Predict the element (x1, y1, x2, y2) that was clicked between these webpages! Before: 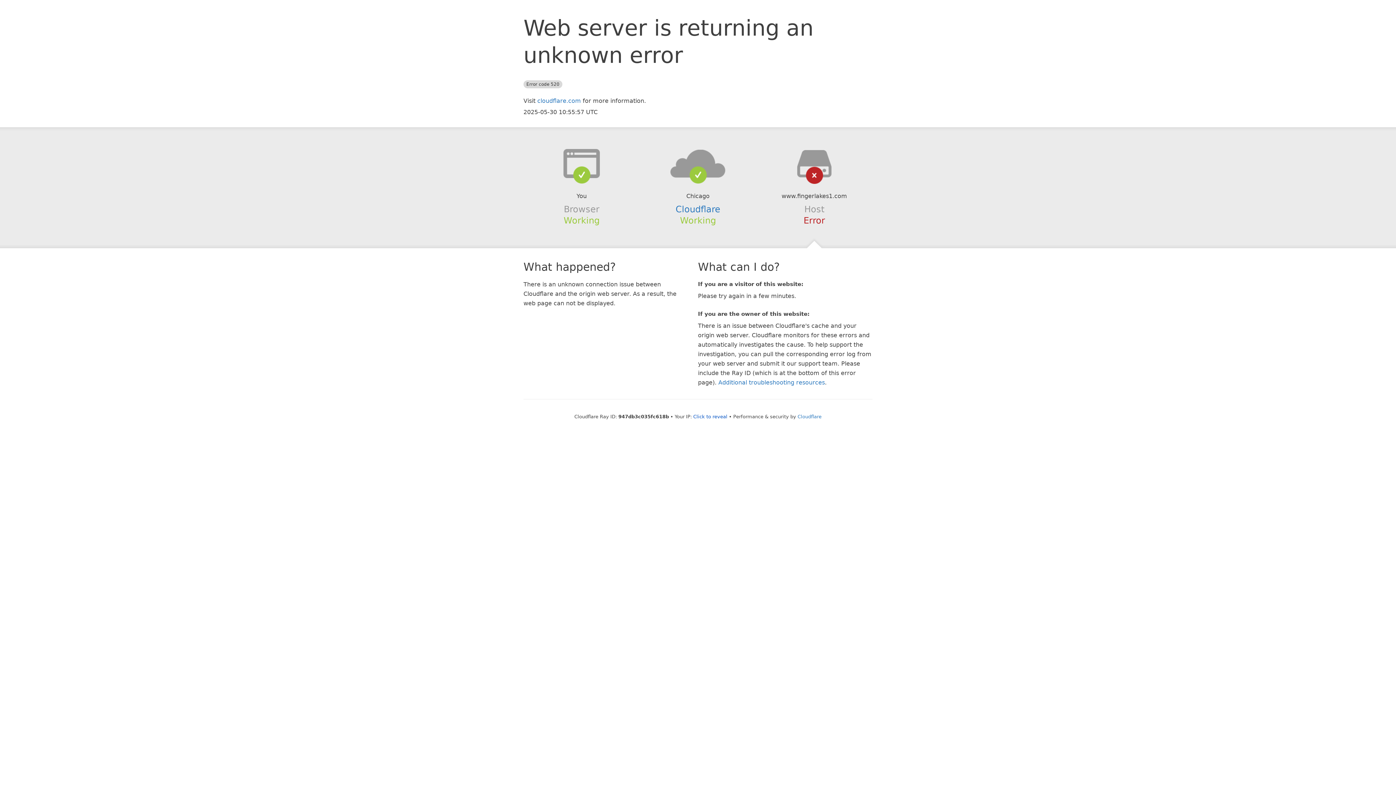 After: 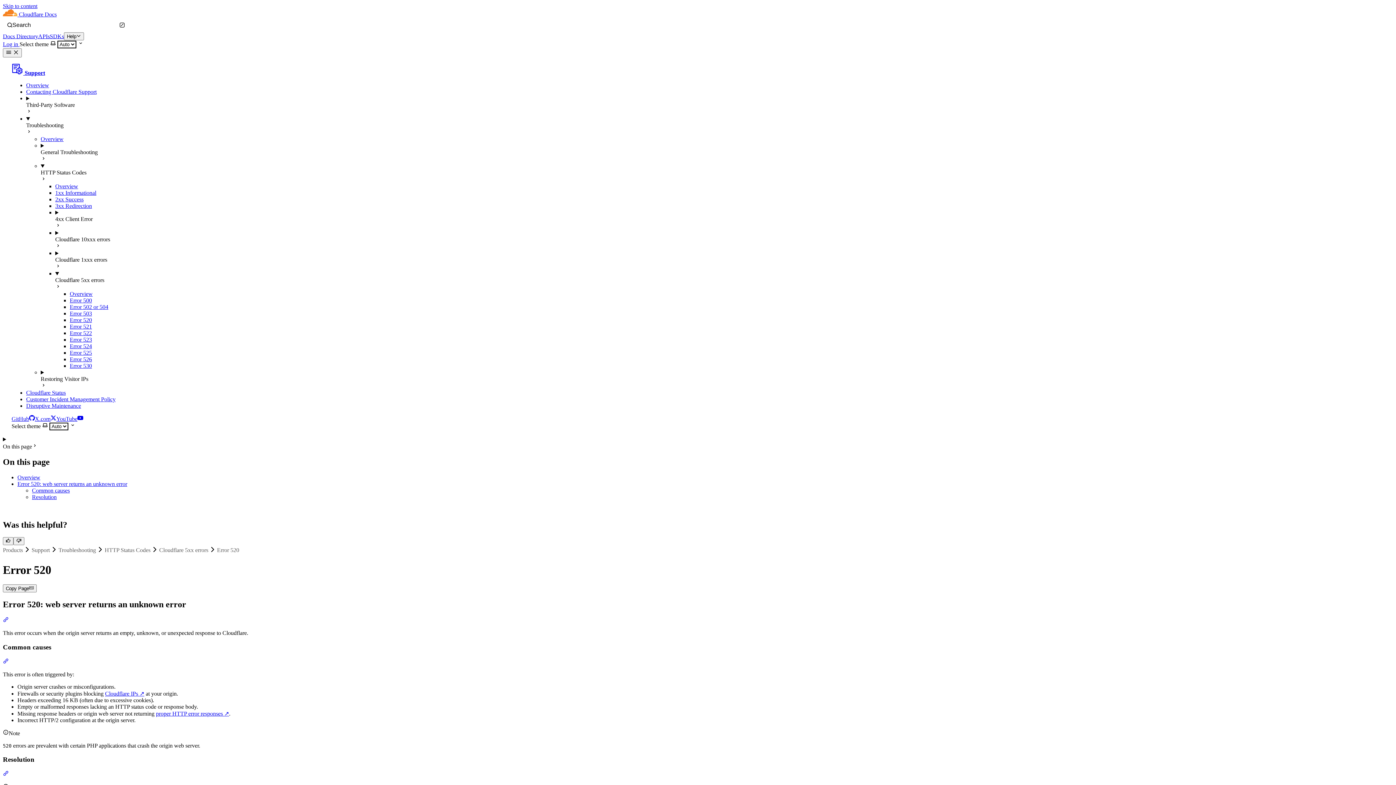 Action: label: Additional troubleshooting resources bbox: (718, 379, 825, 386)